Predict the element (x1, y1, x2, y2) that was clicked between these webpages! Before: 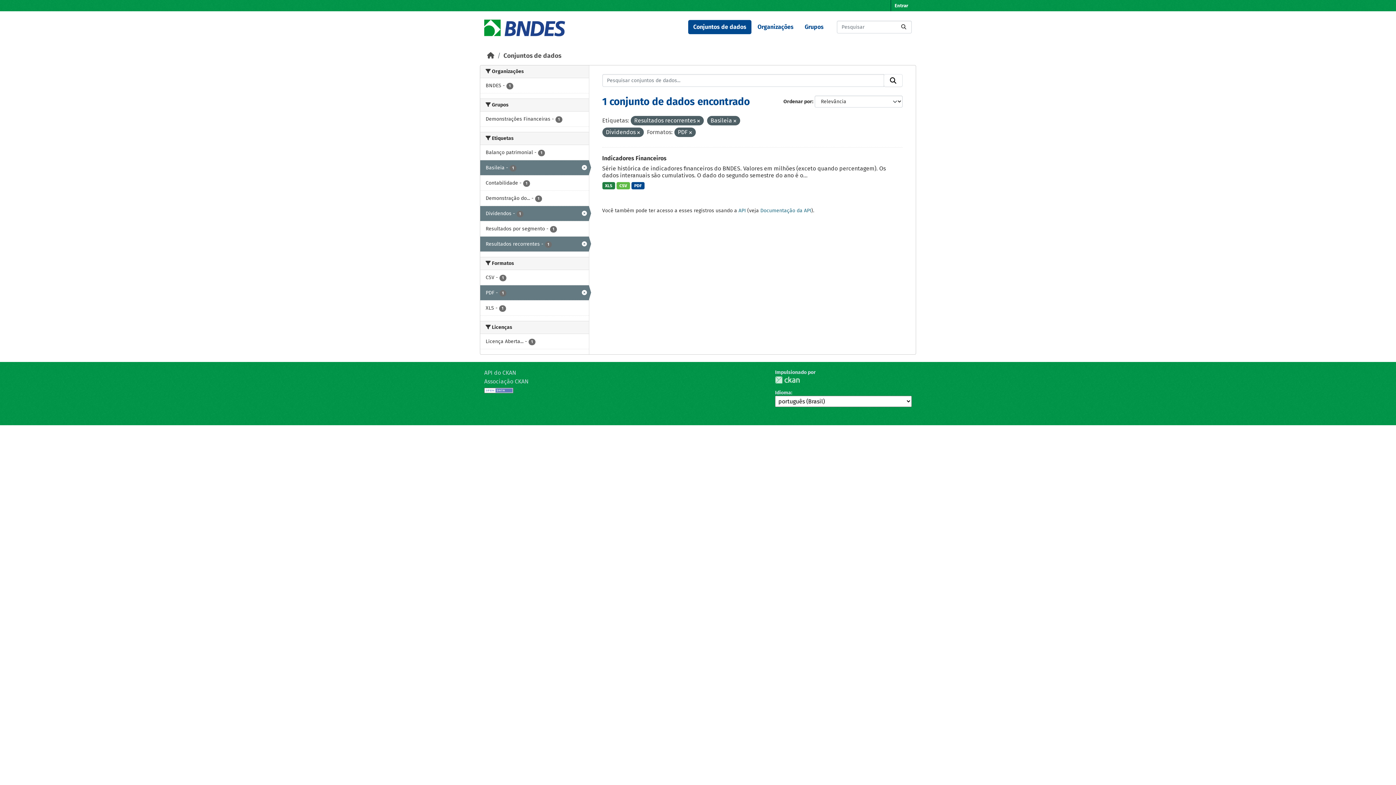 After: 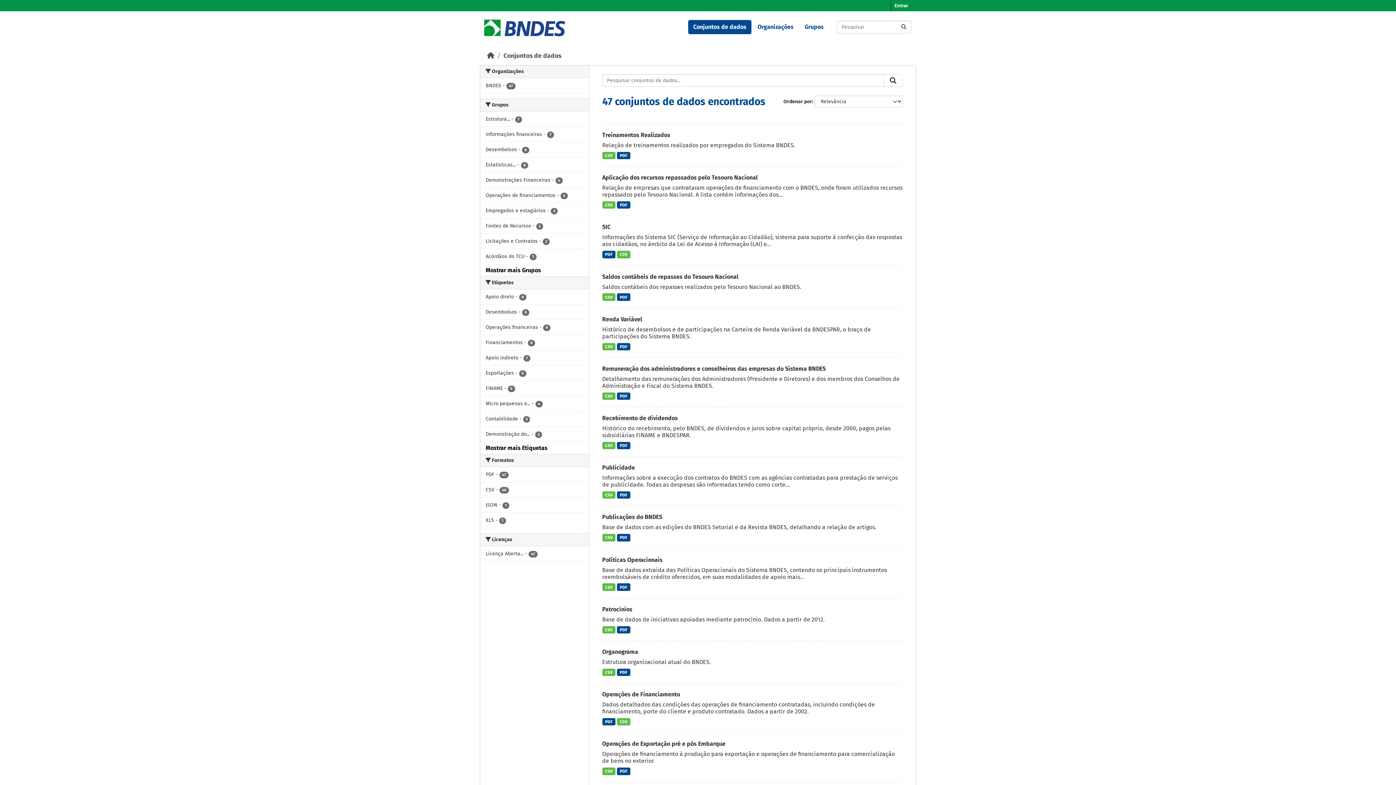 Action: bbox: (896, 20, 911, 33) label: Submit